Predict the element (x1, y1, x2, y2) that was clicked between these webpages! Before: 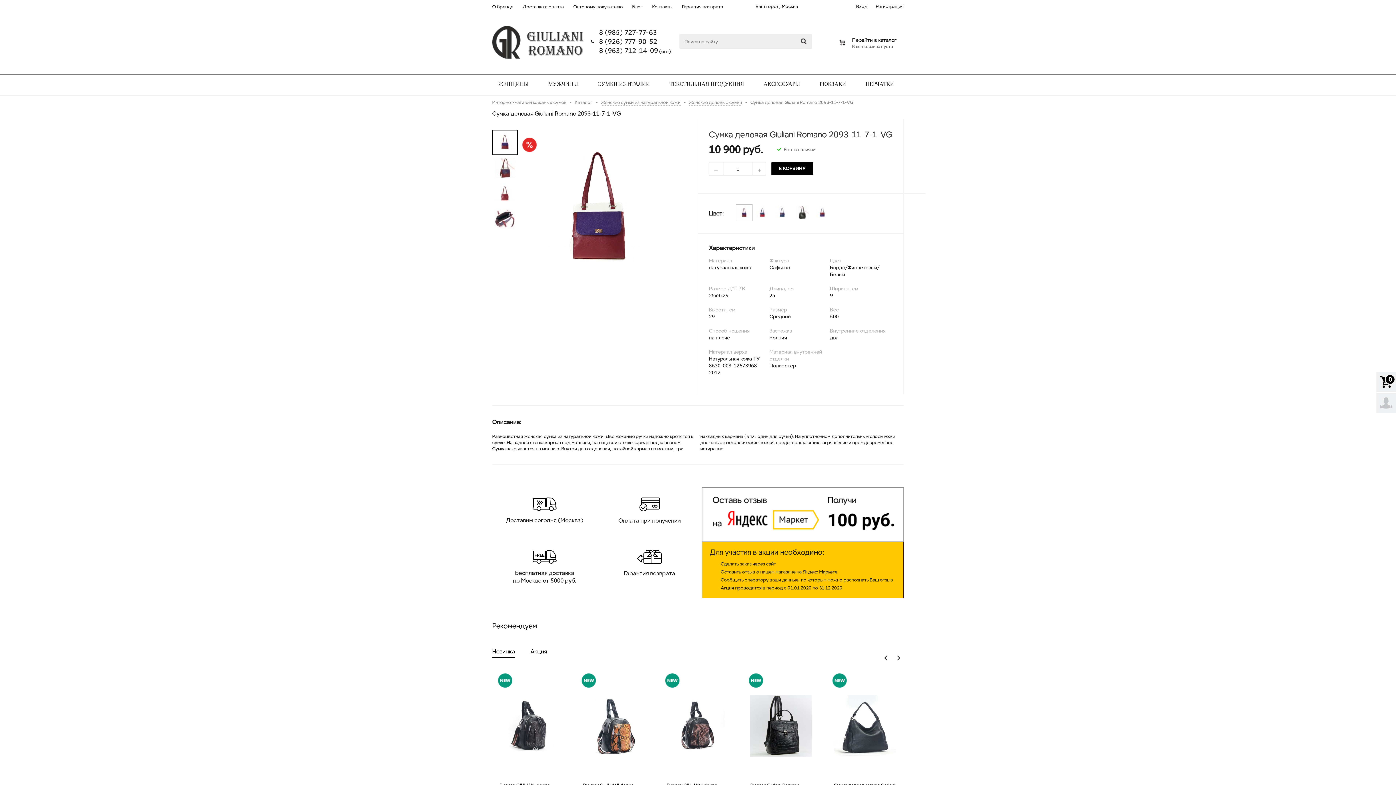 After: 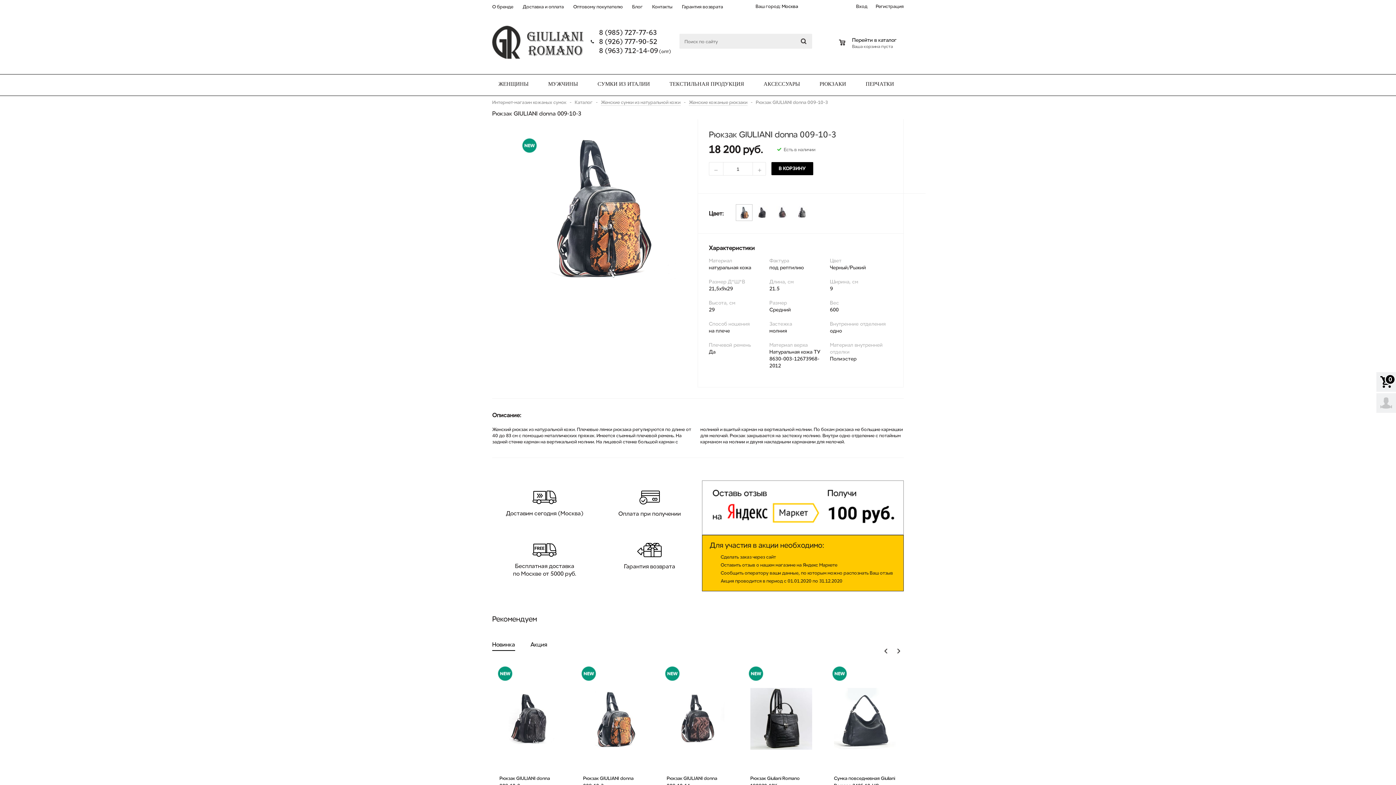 Action: bbox: (583, 675, 645, 777)